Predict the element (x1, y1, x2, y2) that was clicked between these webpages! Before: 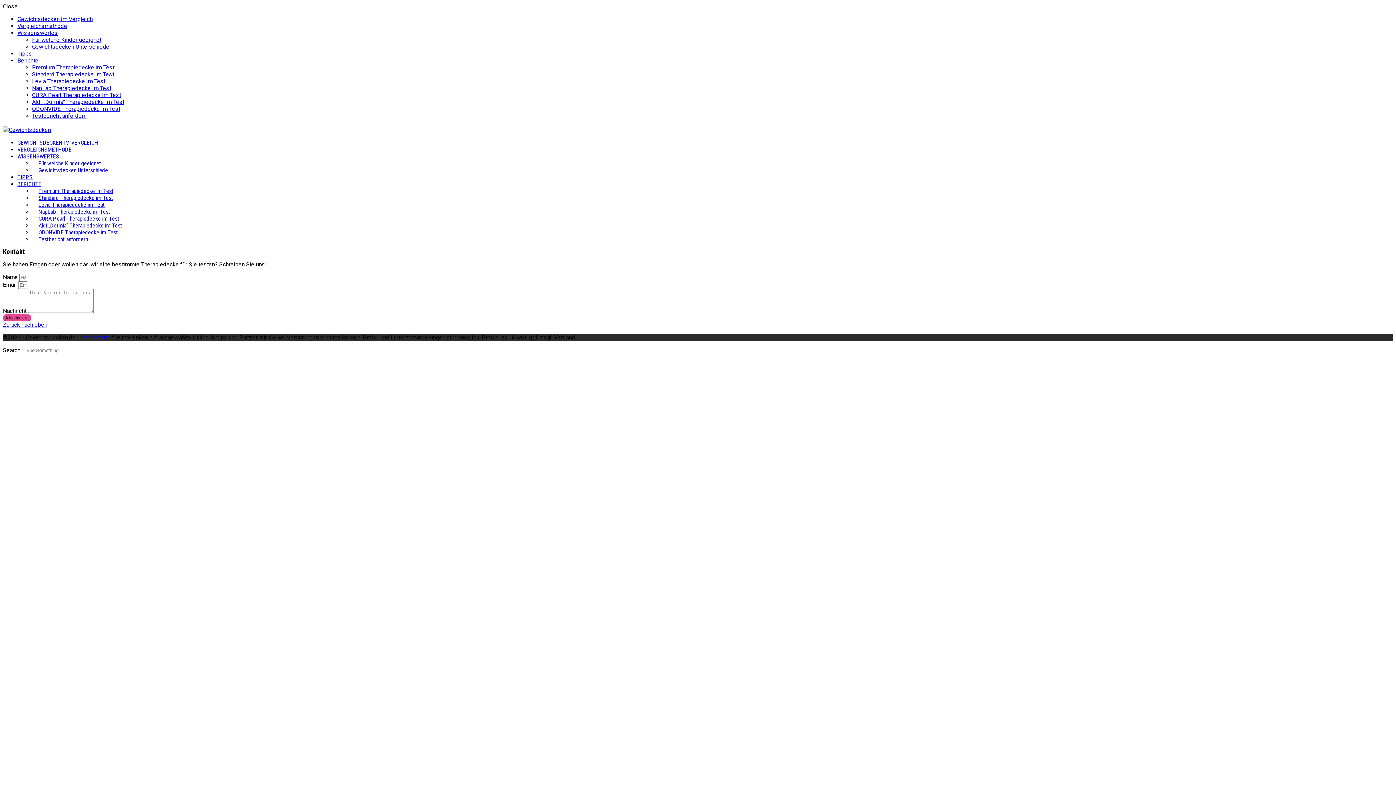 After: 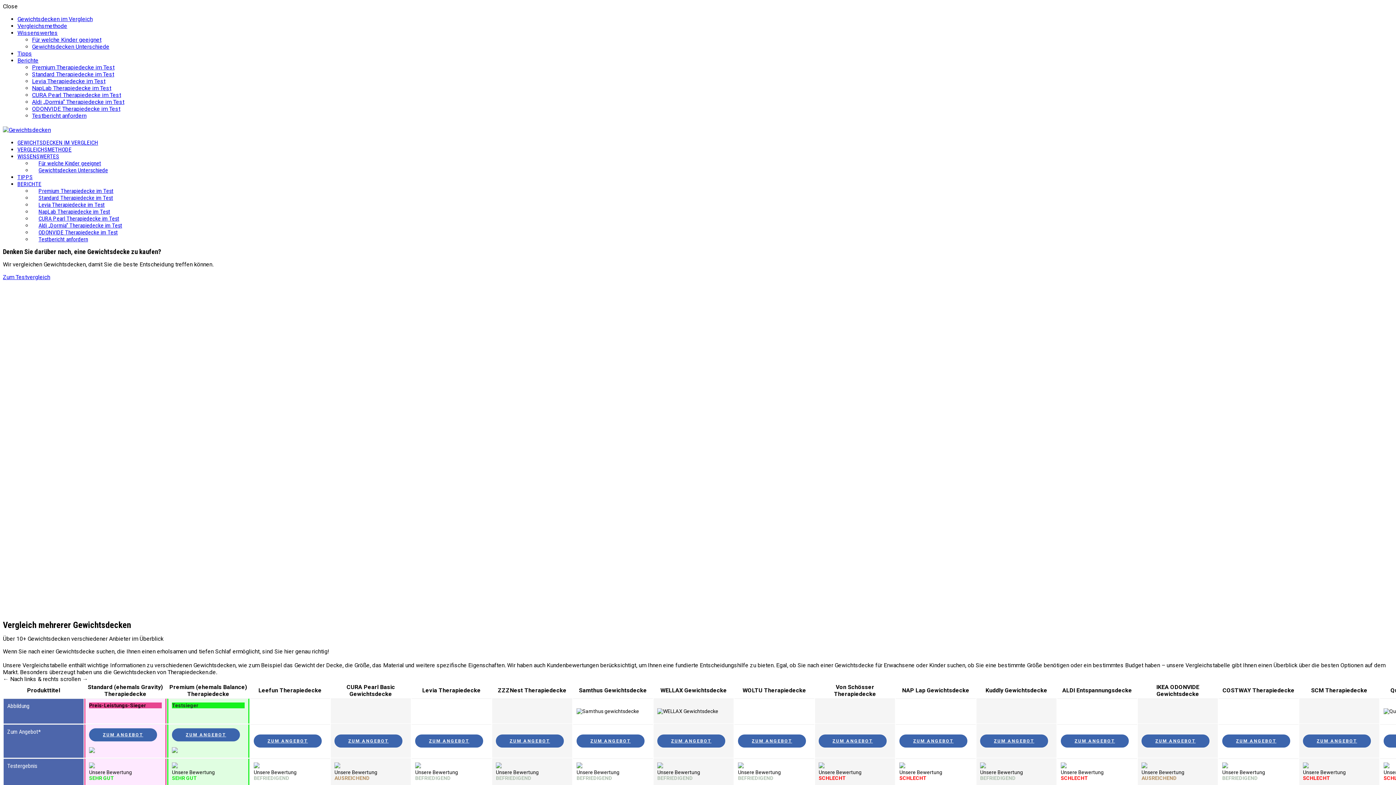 Action: bbox: (2, 126, 50, 133)